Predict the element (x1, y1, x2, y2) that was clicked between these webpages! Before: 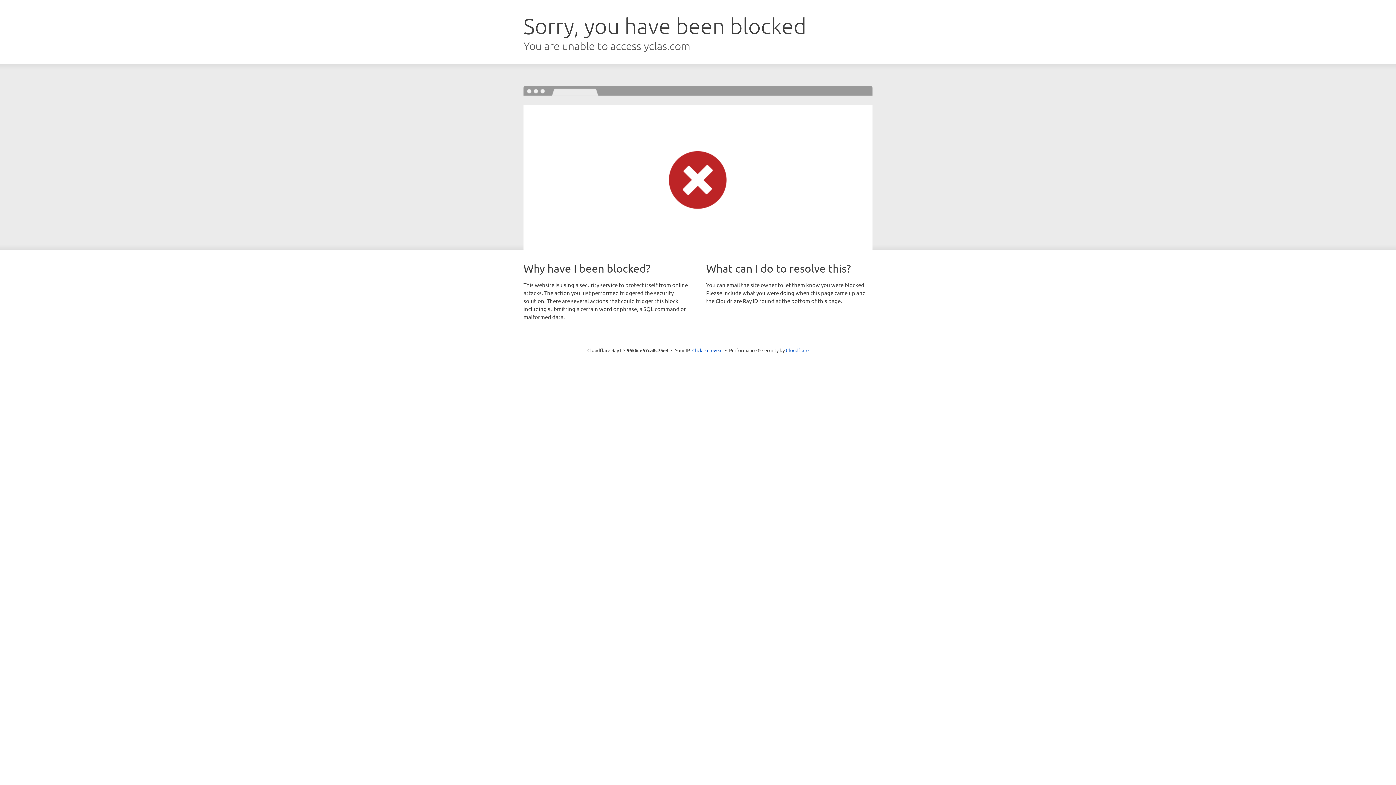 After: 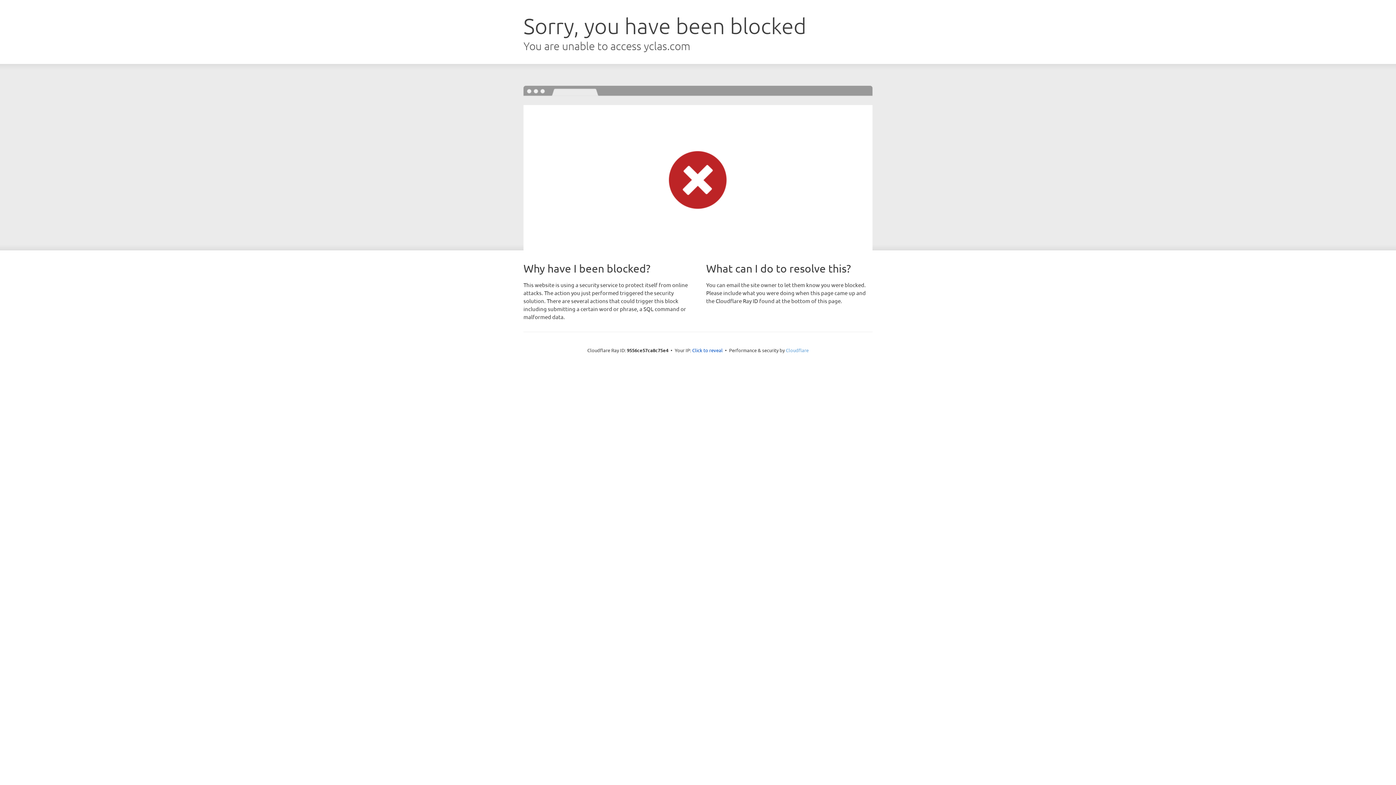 Action: bbox: (786, 347, 808, 353) label: Cloudflare